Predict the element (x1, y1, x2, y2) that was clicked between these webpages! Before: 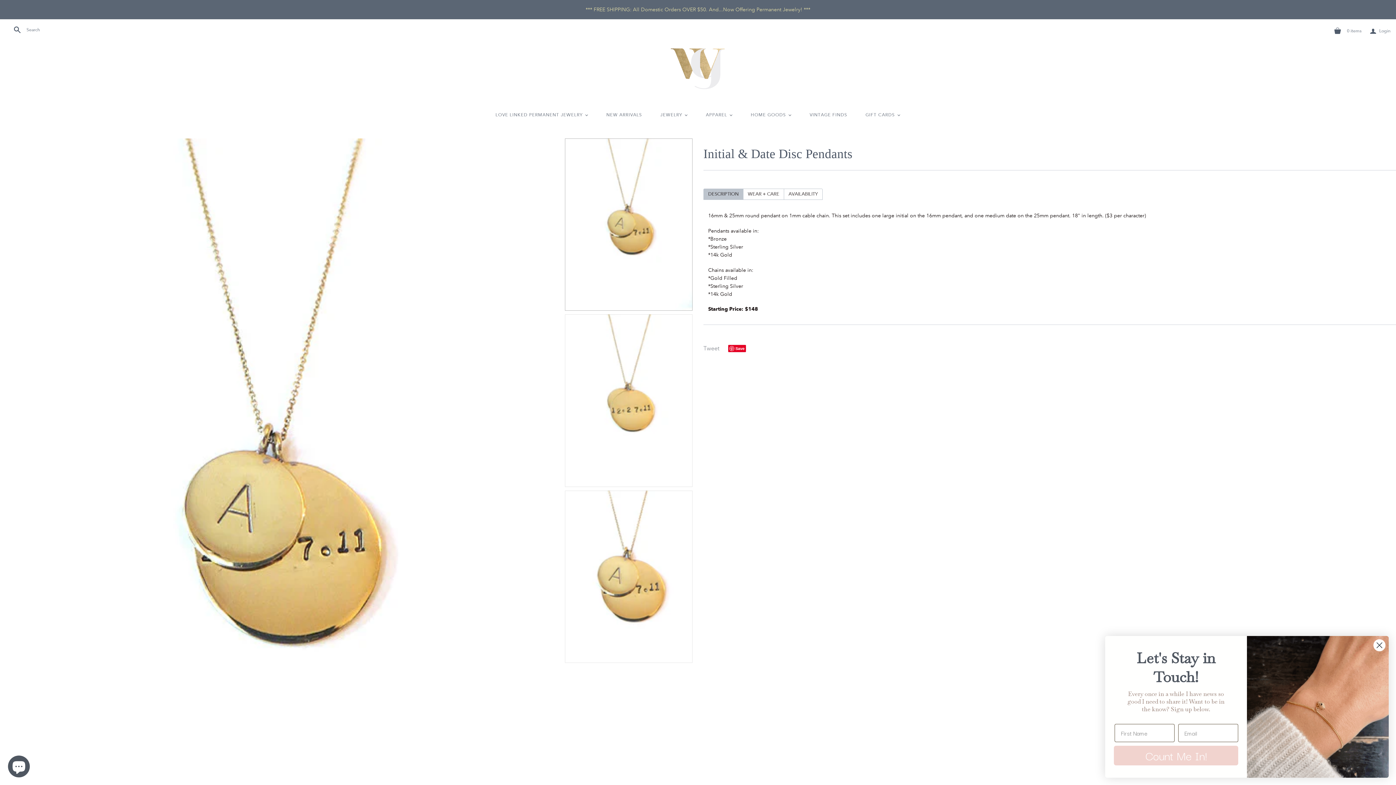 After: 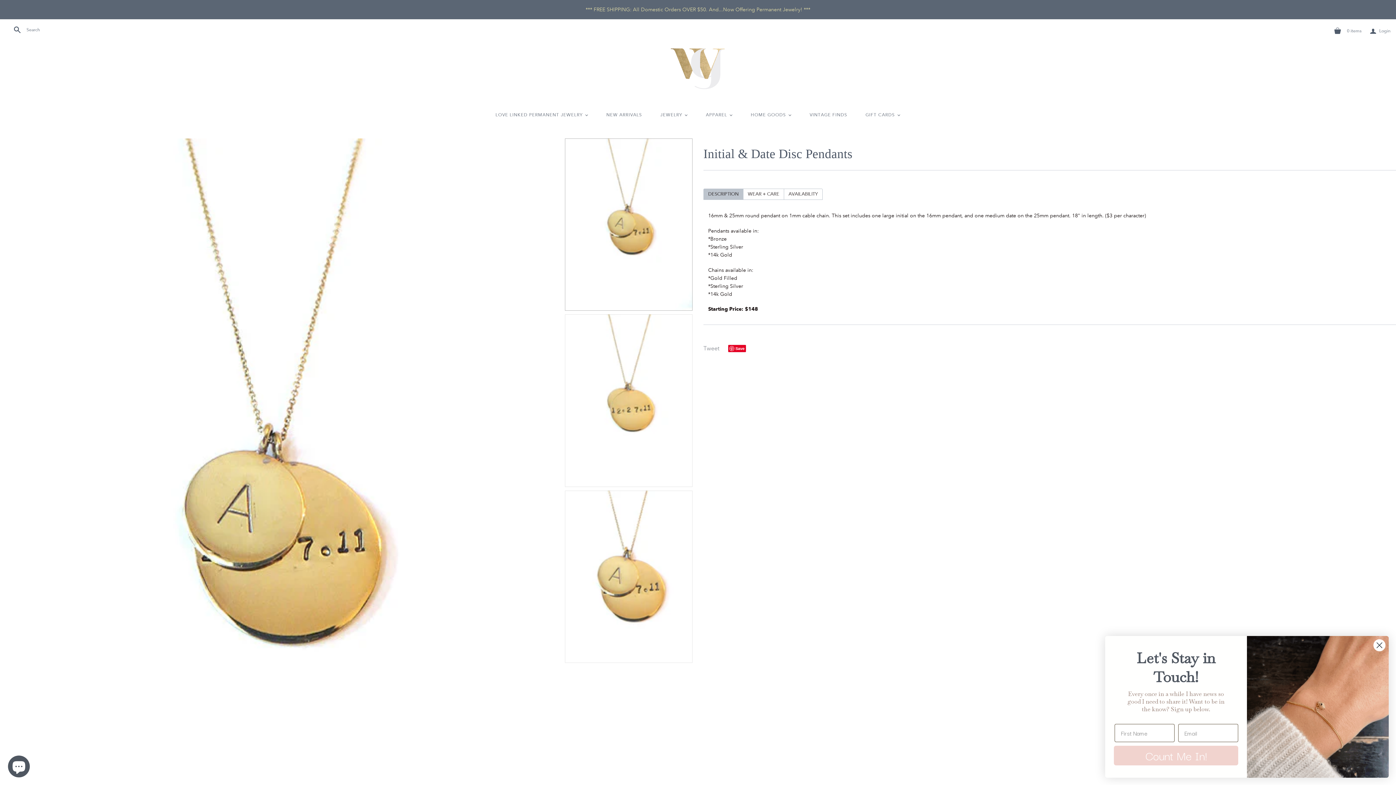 Action: label: DESCRIPTION bbox: (703, 188, 743, 199)